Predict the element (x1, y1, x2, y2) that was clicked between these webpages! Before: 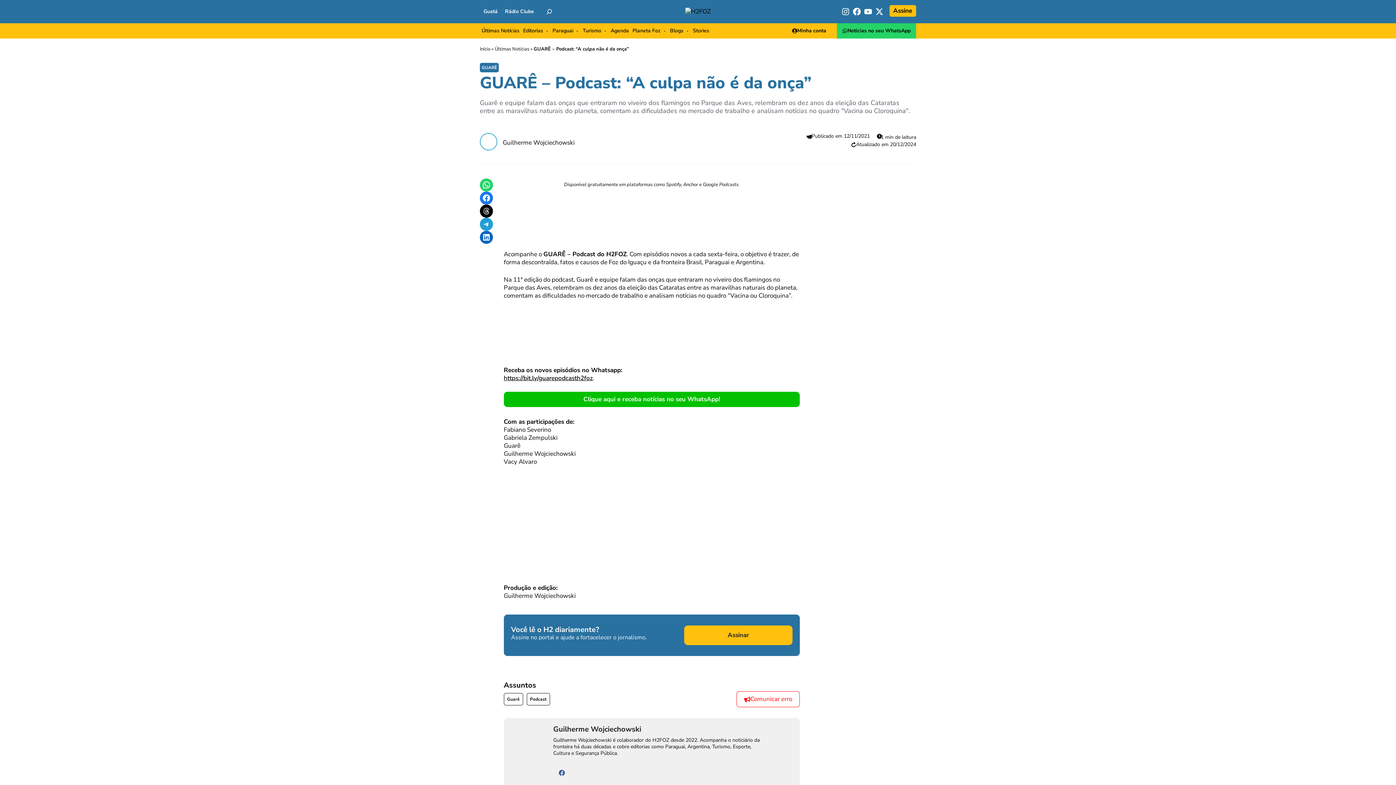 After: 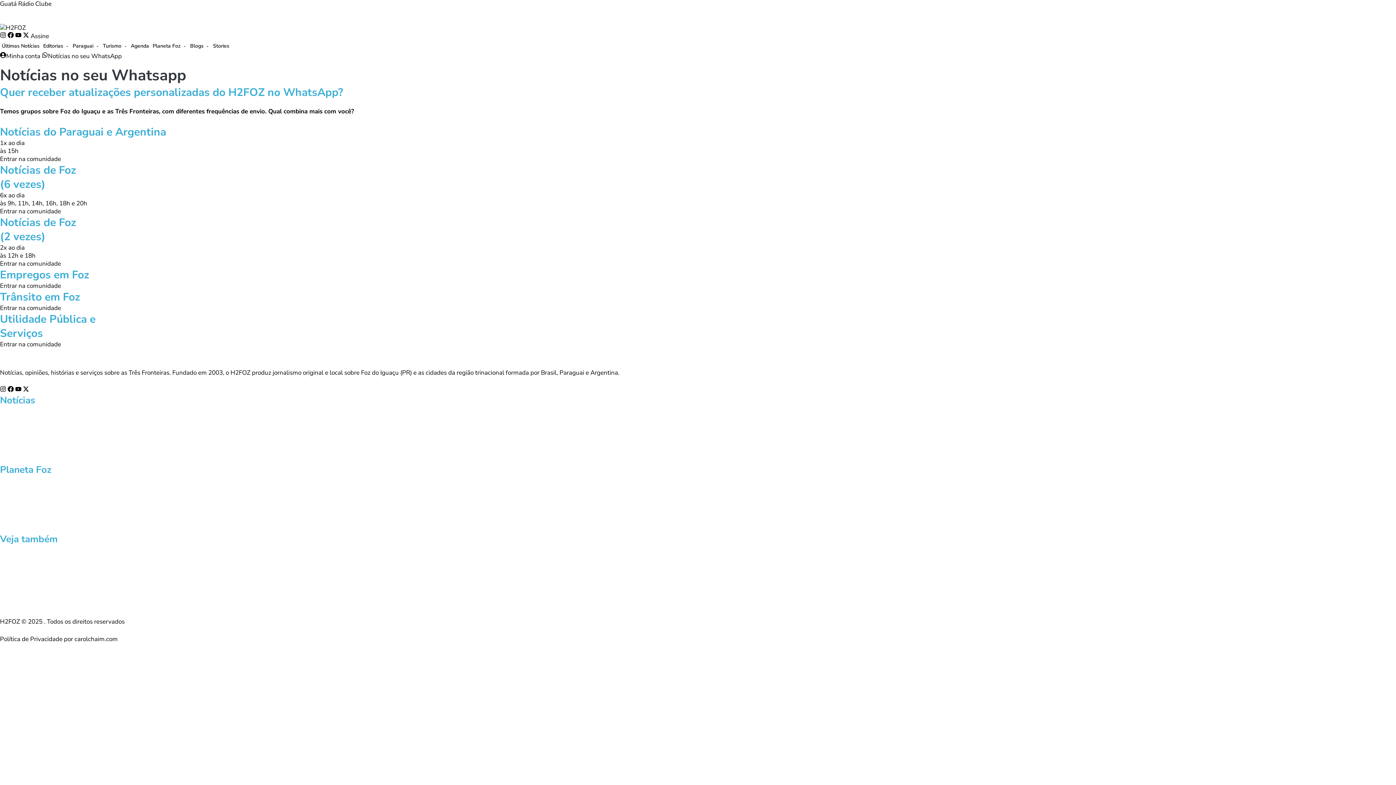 Action: bbox: (837, 23, 916, 38) label: Notícias no seu WhatsApp